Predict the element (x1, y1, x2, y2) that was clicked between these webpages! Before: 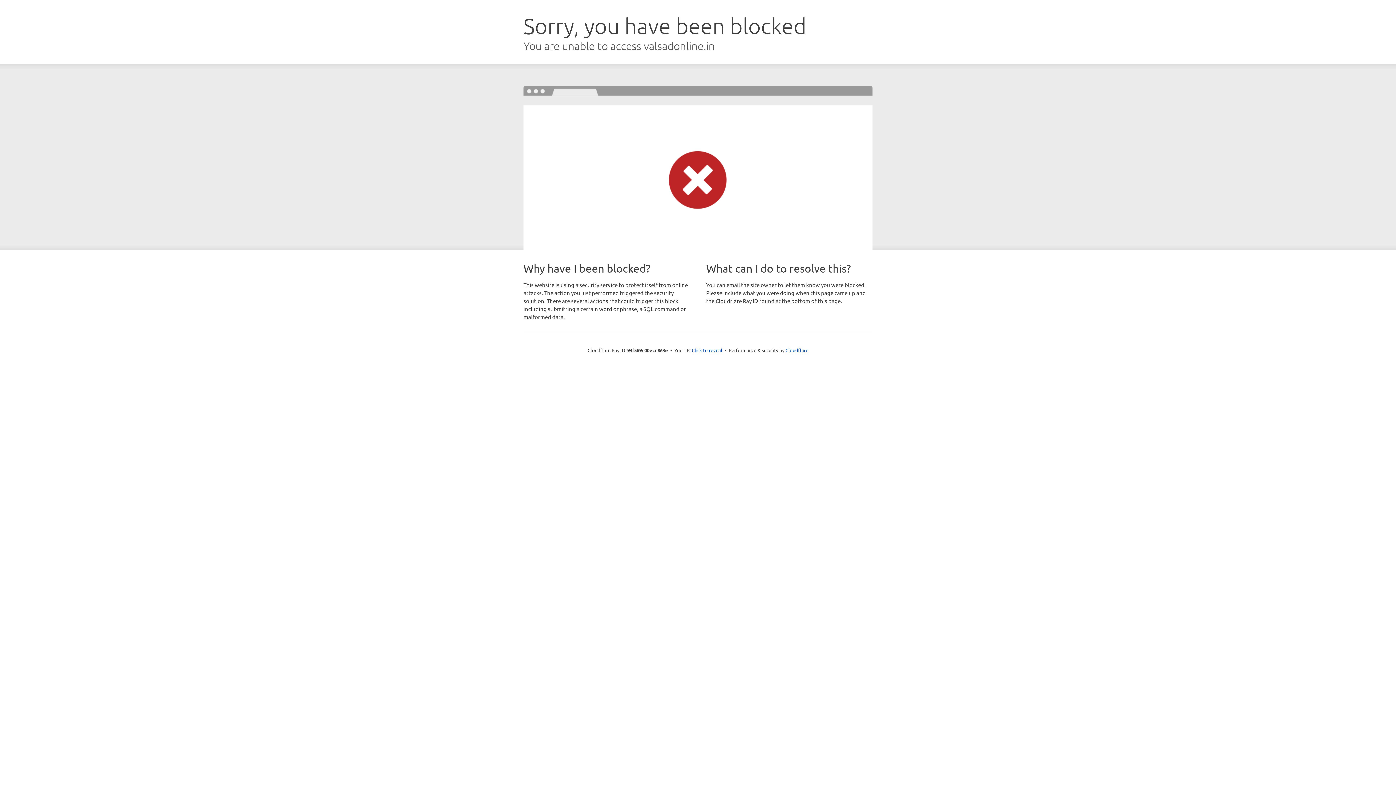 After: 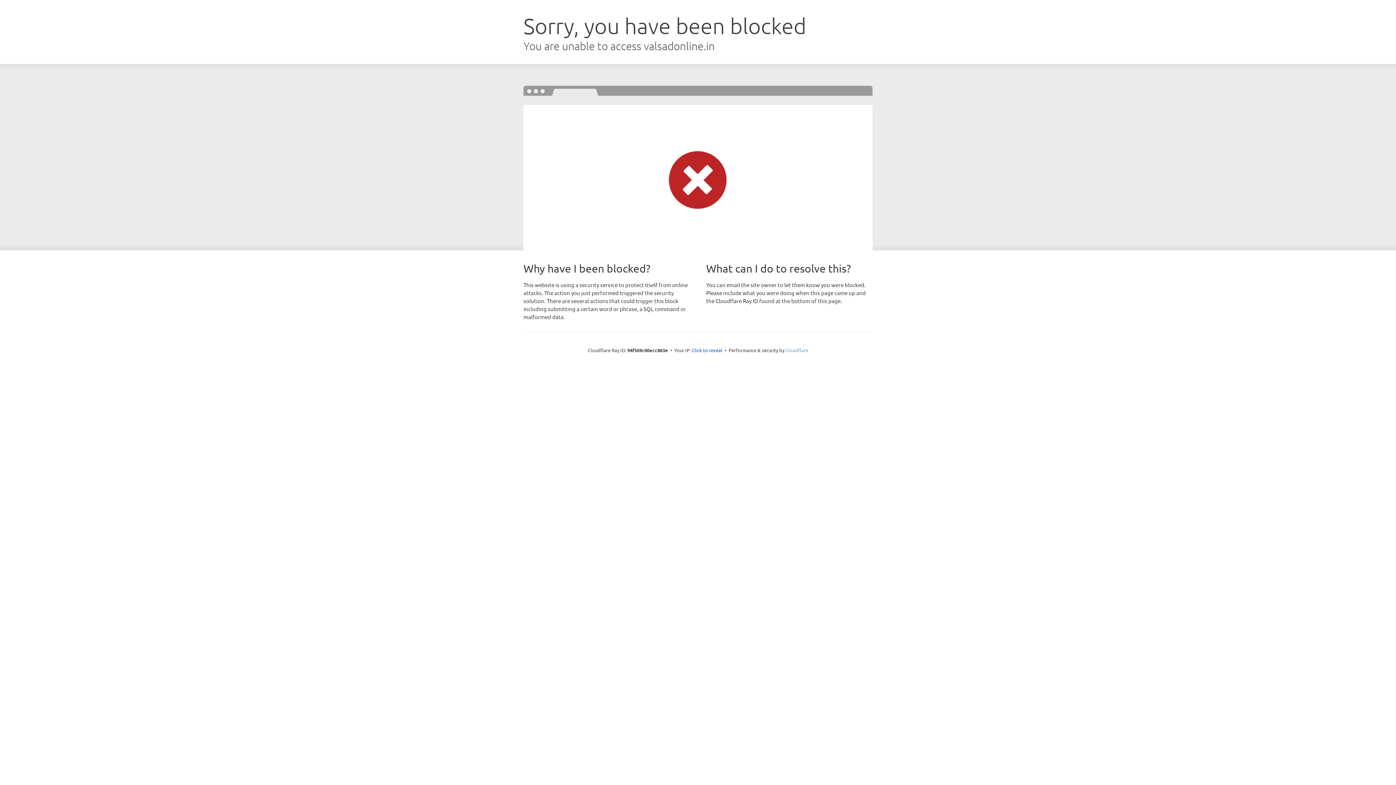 Action: label: Cloudflare bbox: (785, 347, 808, 353)